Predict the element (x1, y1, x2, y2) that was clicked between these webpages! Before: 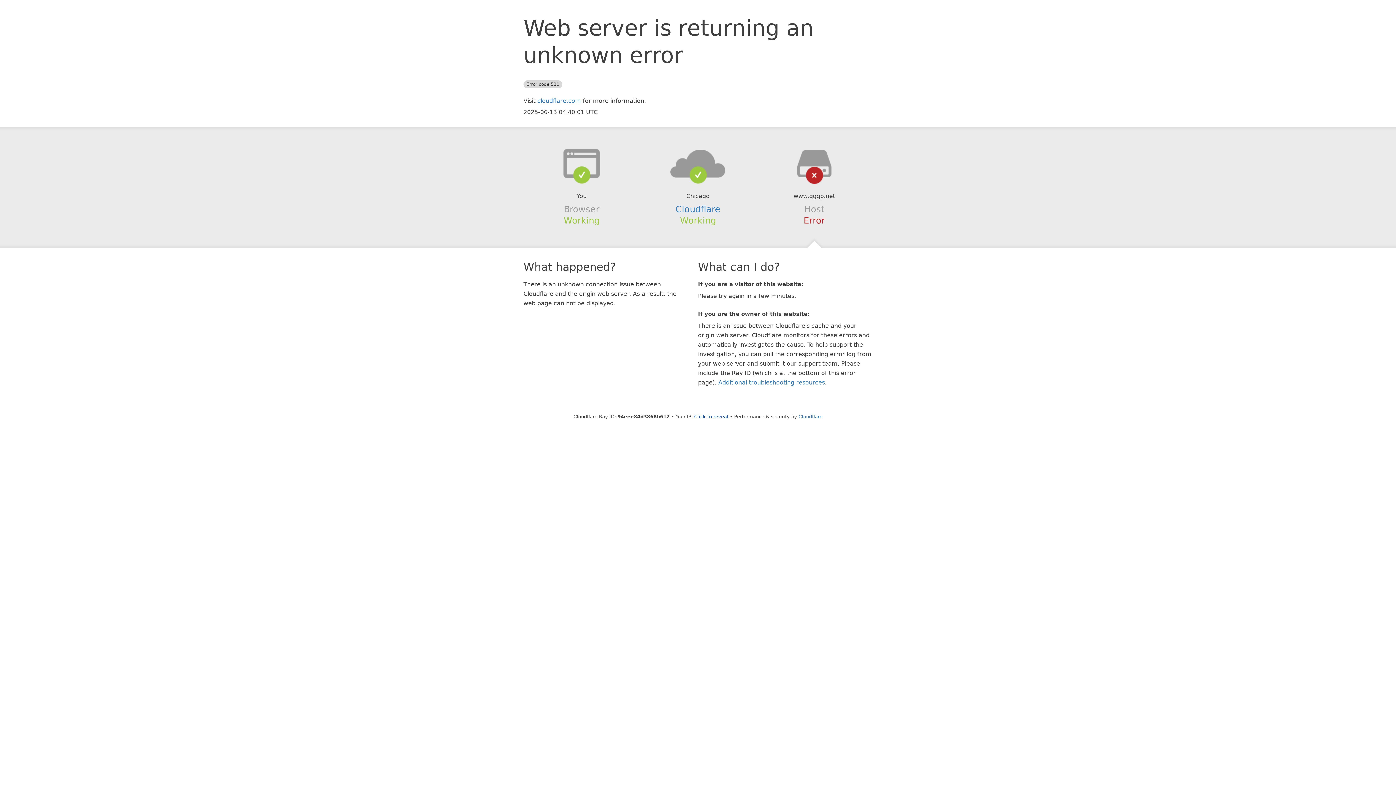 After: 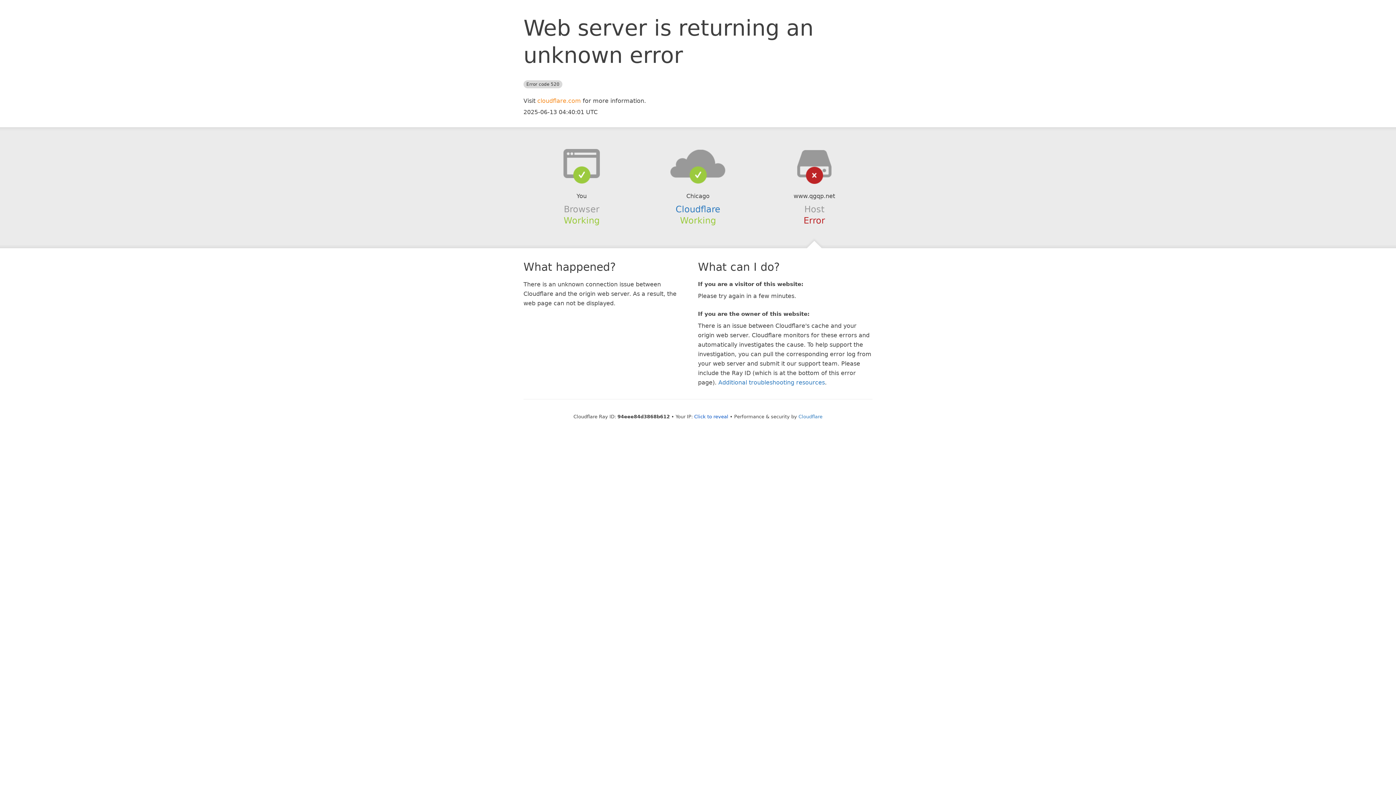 Action: label: cloudflare.com bbox: (537, 97, 581, 104)